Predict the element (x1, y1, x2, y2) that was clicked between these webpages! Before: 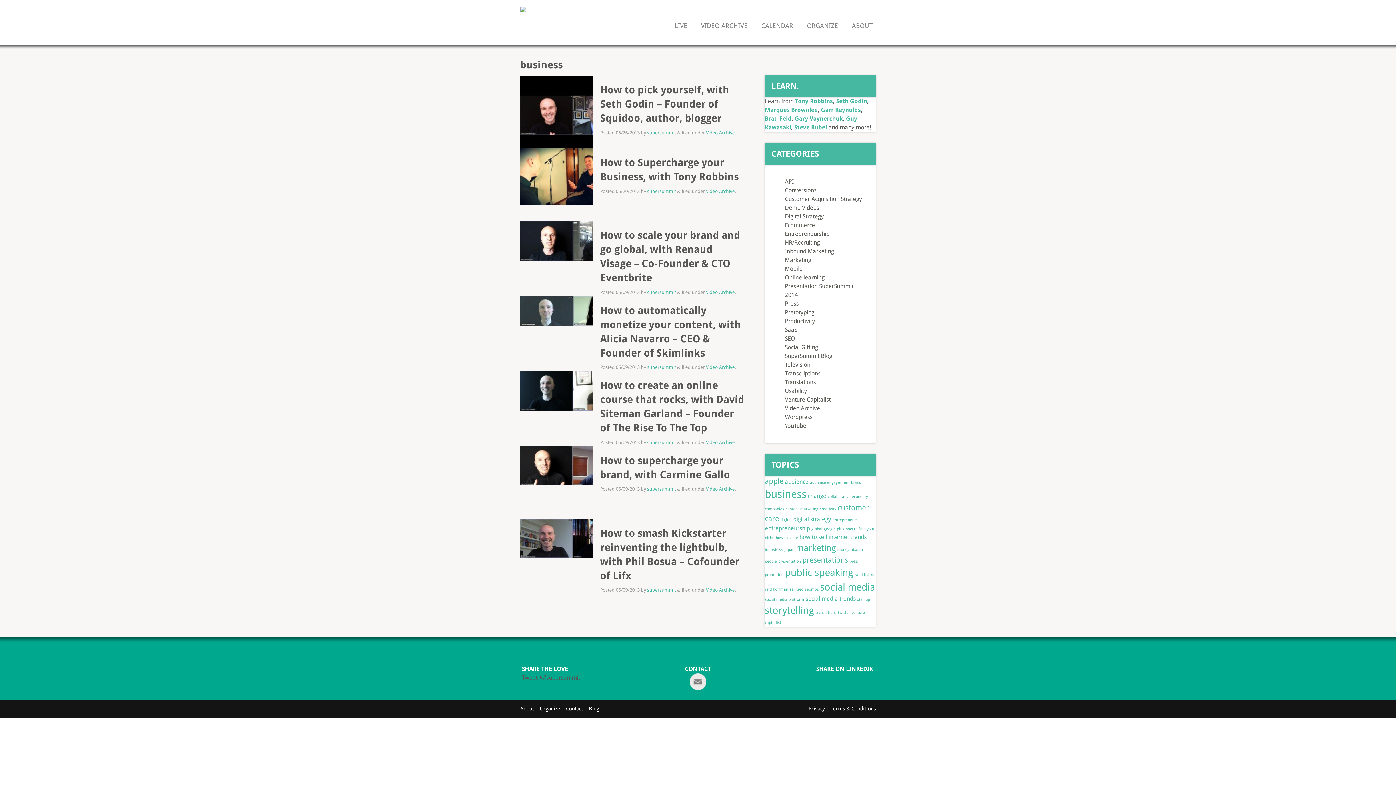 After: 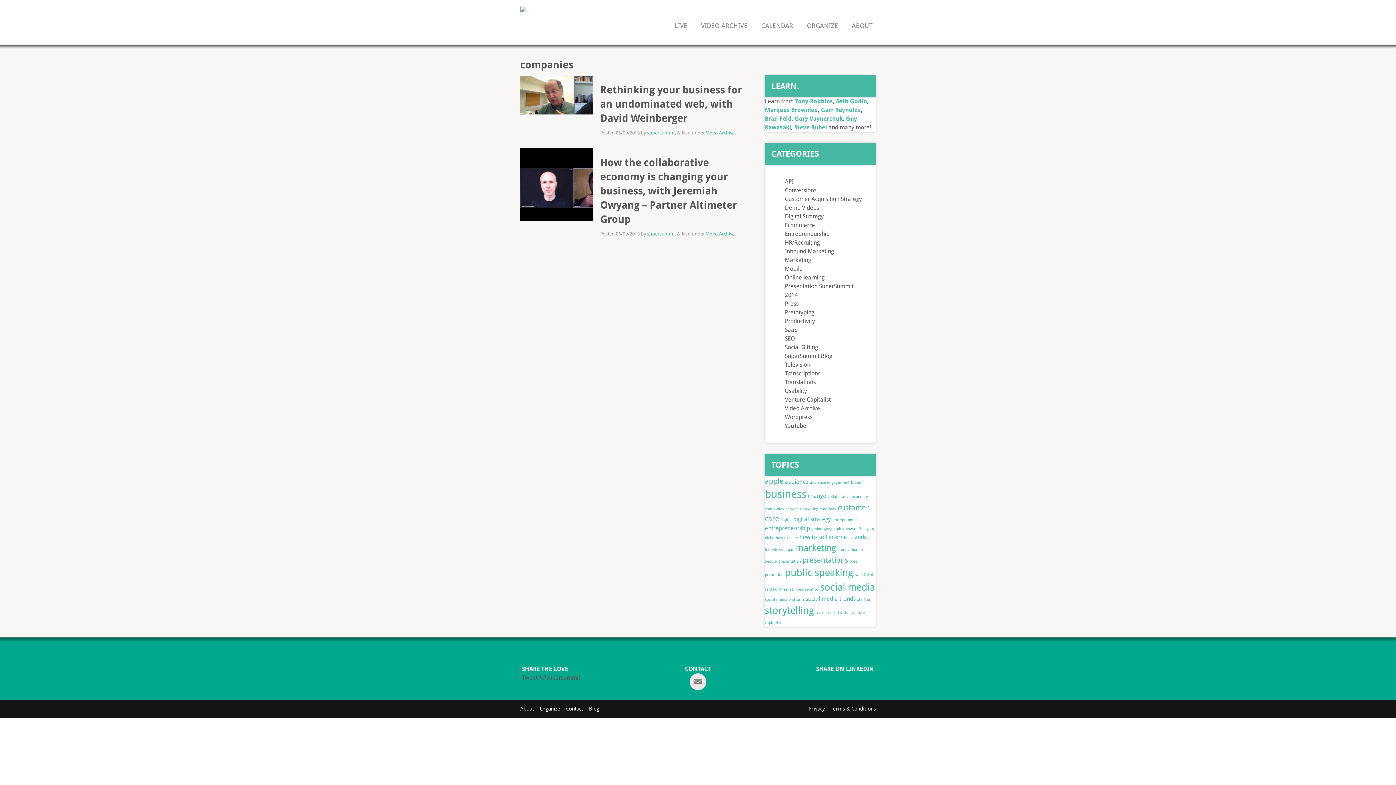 Action: bbox: (765, 507, 784, 511) label: companies